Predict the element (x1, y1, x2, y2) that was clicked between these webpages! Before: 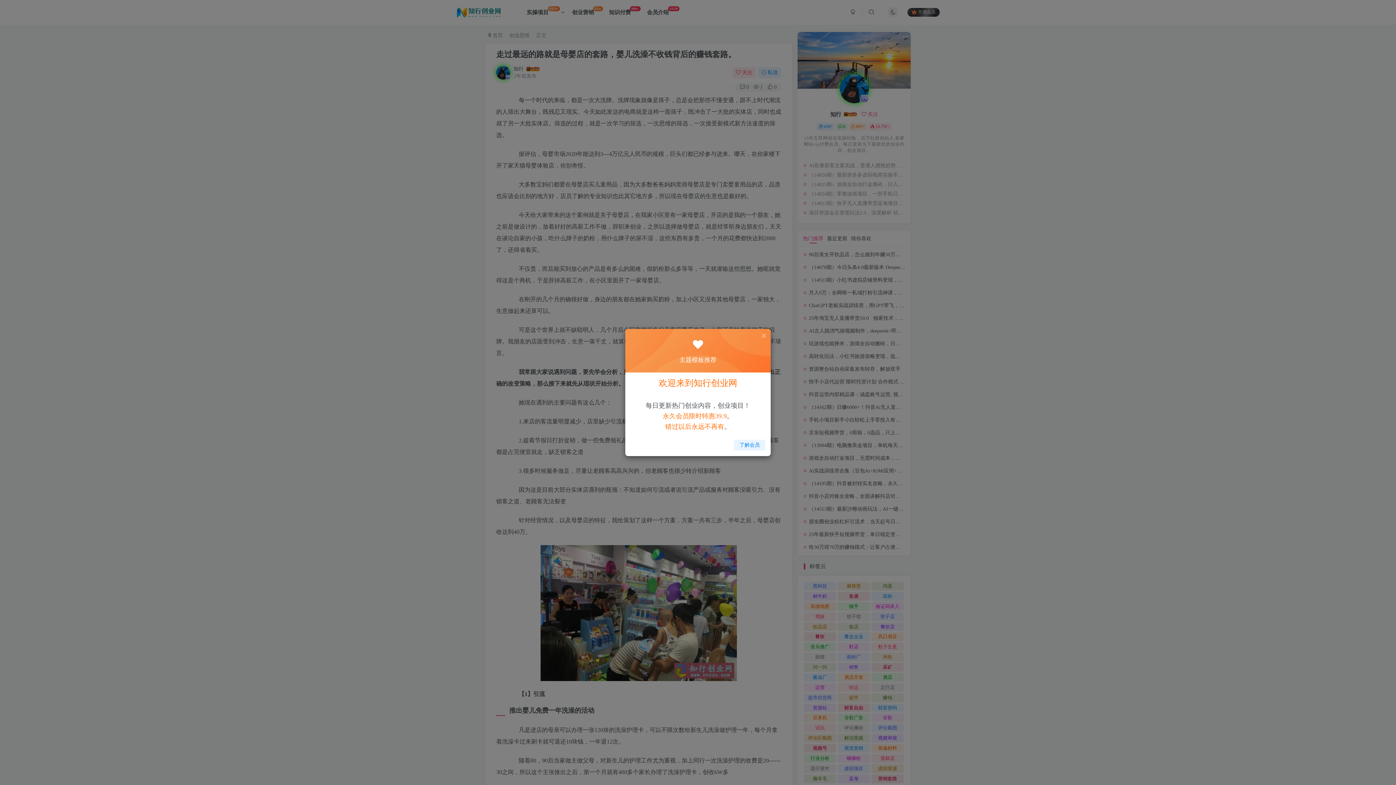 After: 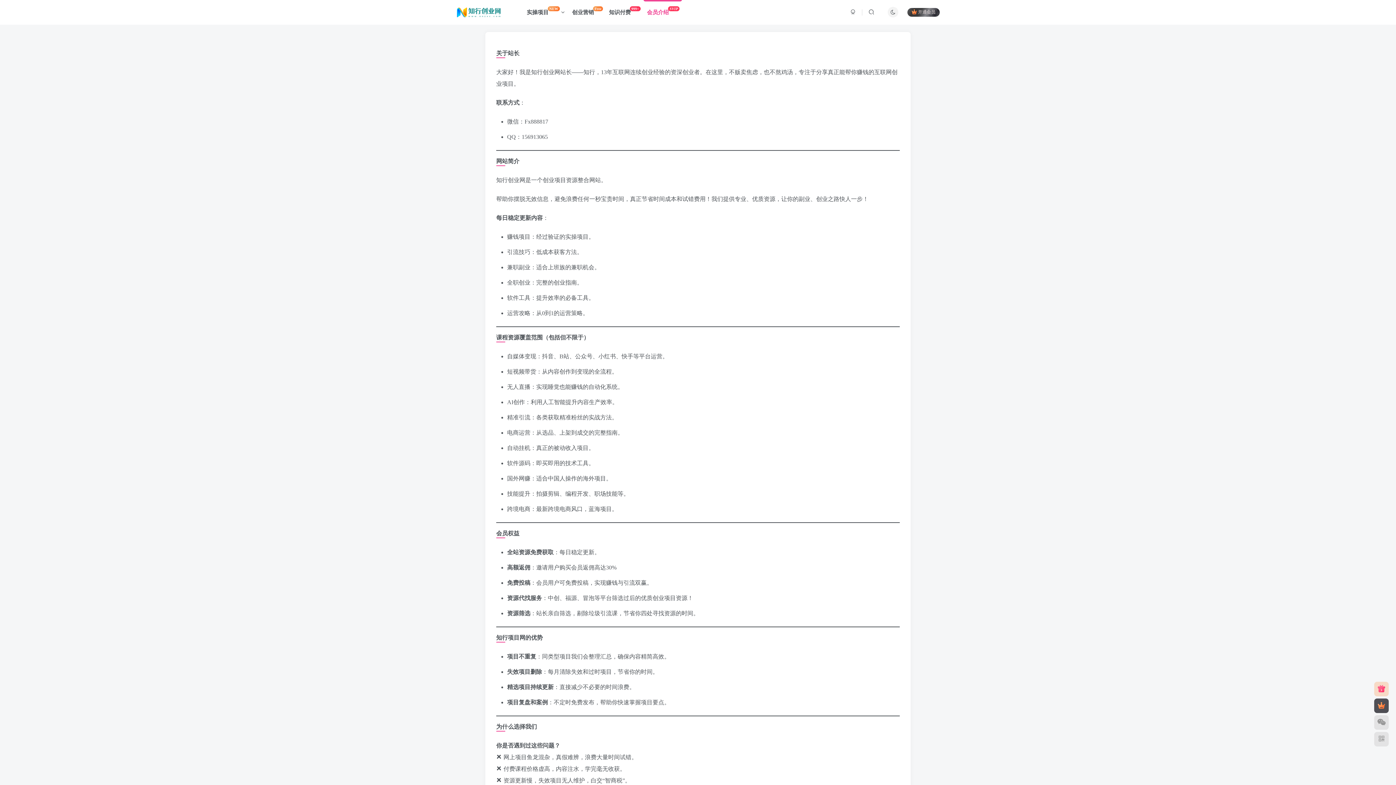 Action: bbox: (734, 440, 765, 451) label: 了解会员